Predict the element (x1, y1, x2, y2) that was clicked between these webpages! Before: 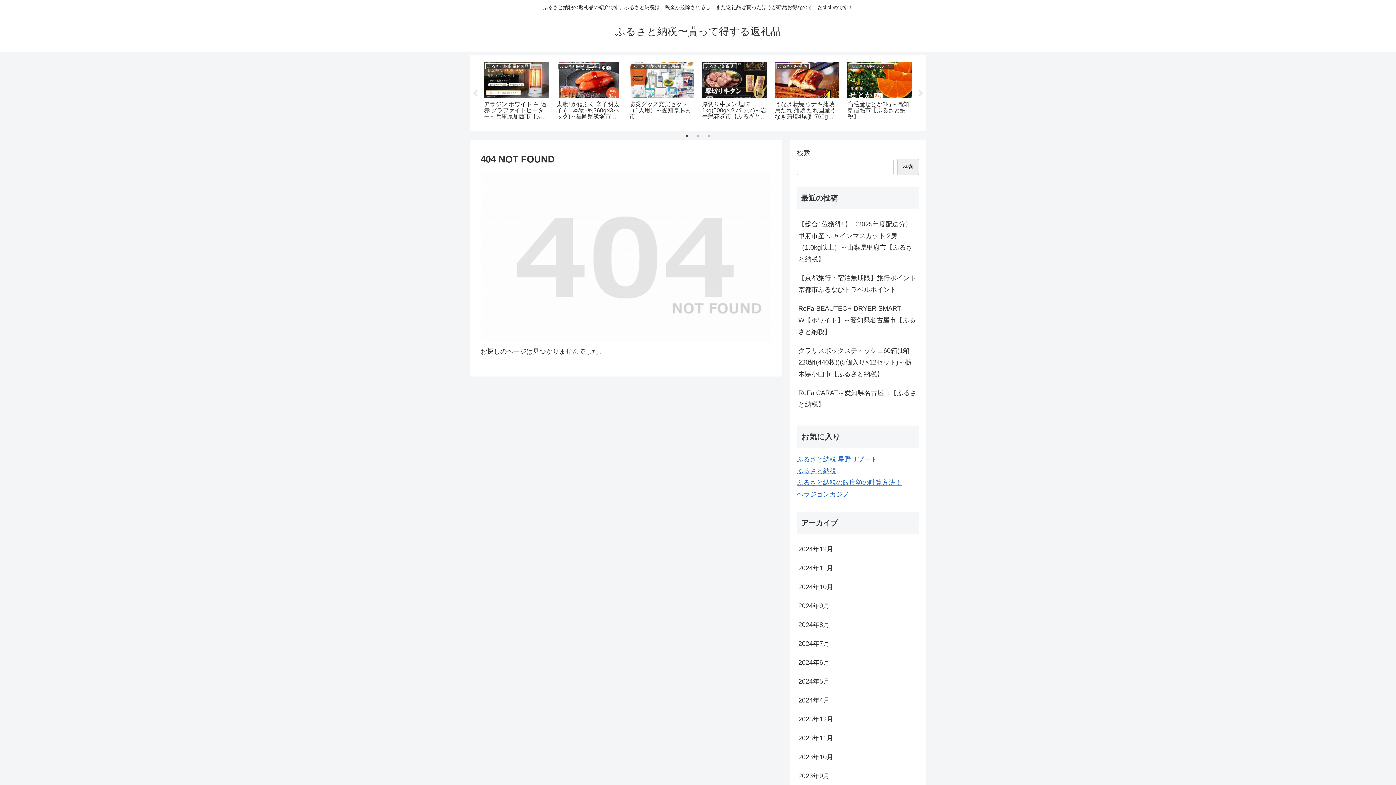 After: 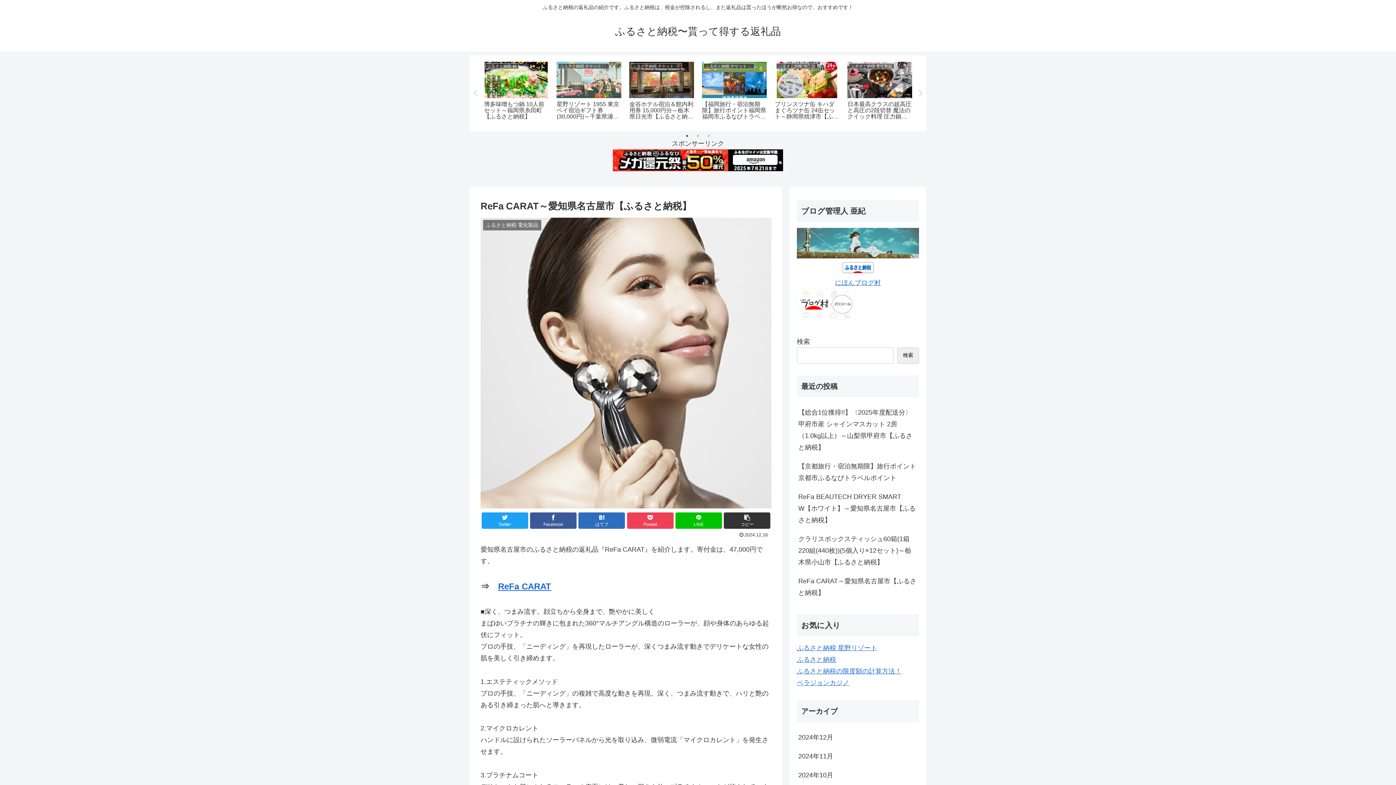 Action: bbox: (797, 383, 919, 414) label: ReFa CARAT～愛知県名古屋市【ふるさと納税】